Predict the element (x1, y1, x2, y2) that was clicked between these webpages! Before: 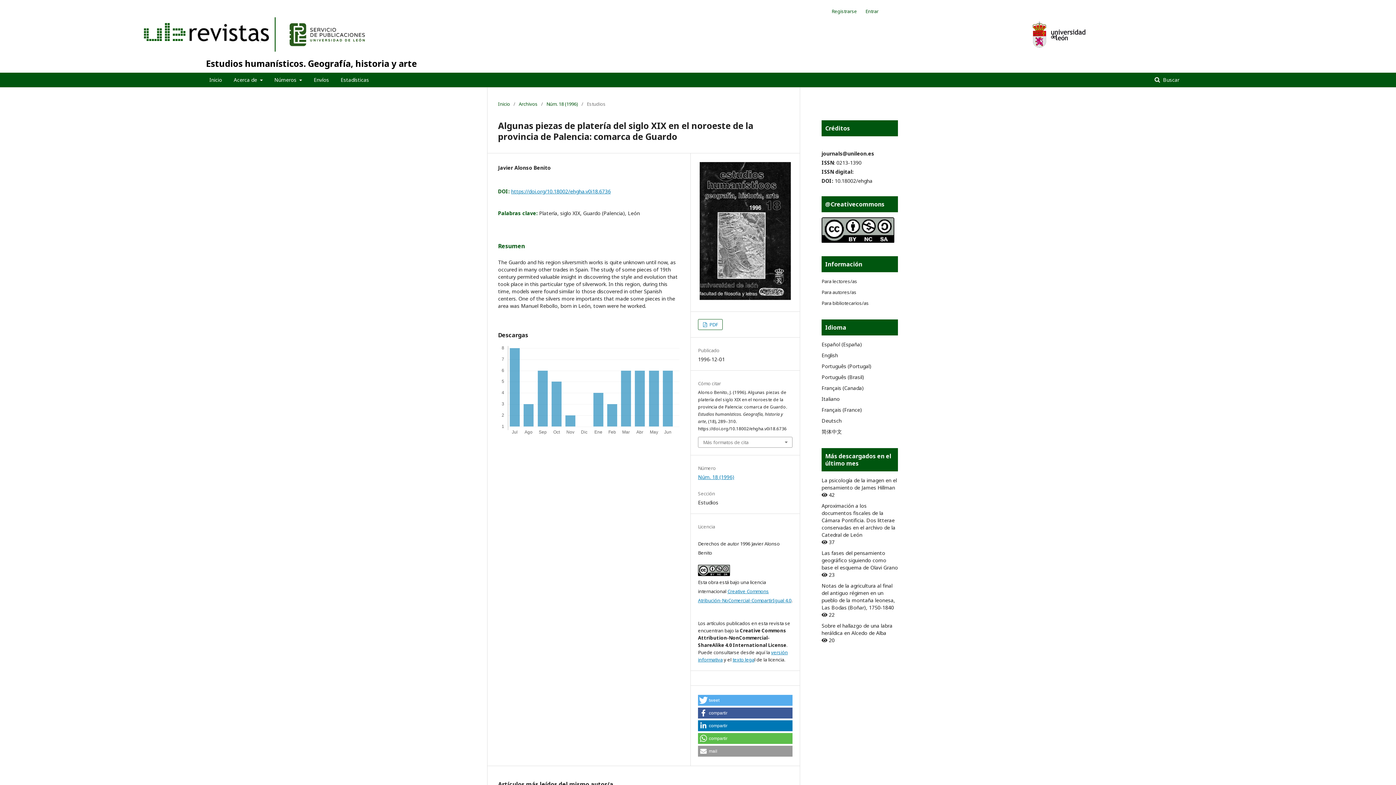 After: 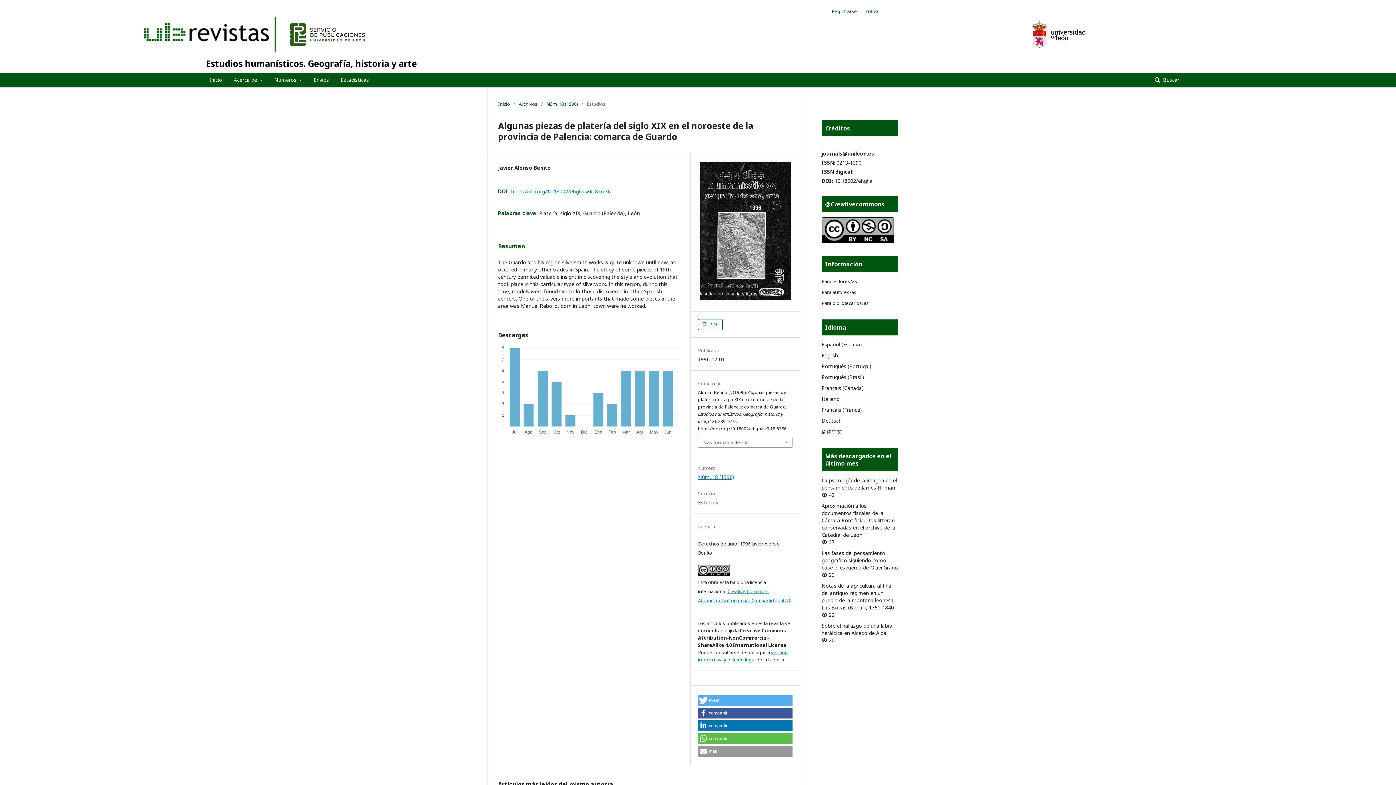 Action: label: journals@unileon.es bbox: (821, 150, 874, 157)